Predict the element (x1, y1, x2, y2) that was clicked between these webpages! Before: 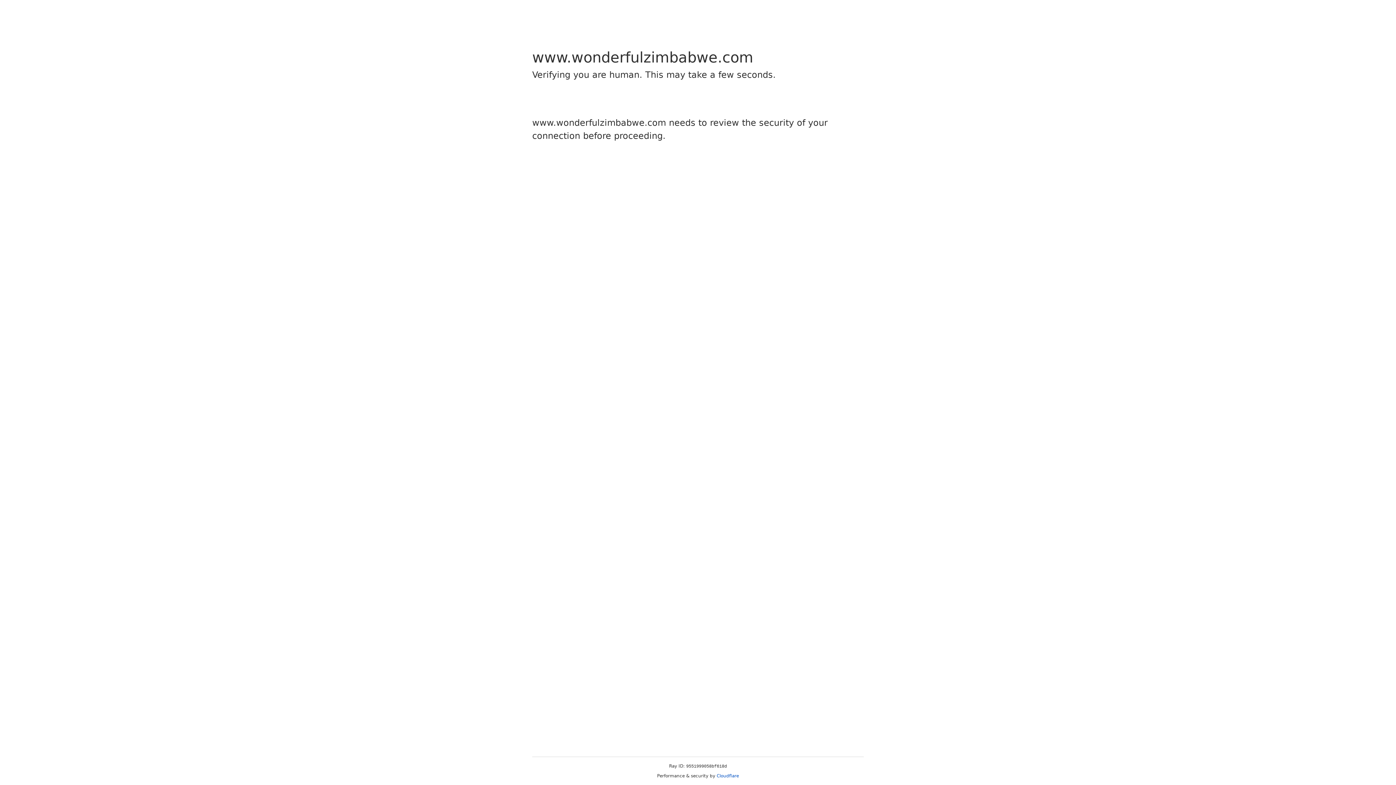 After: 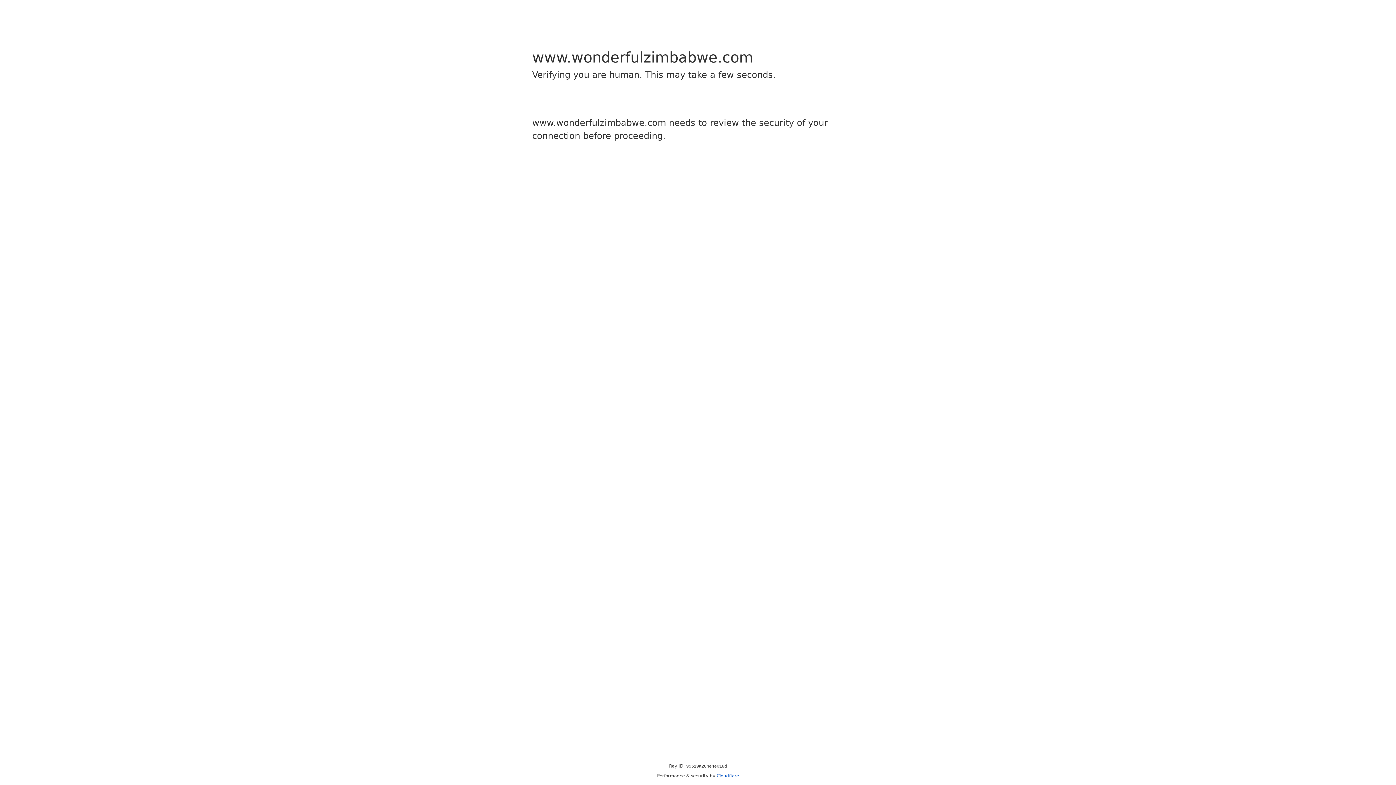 Action: label: Cloudflare bbox: (716, 773, 739, 778)